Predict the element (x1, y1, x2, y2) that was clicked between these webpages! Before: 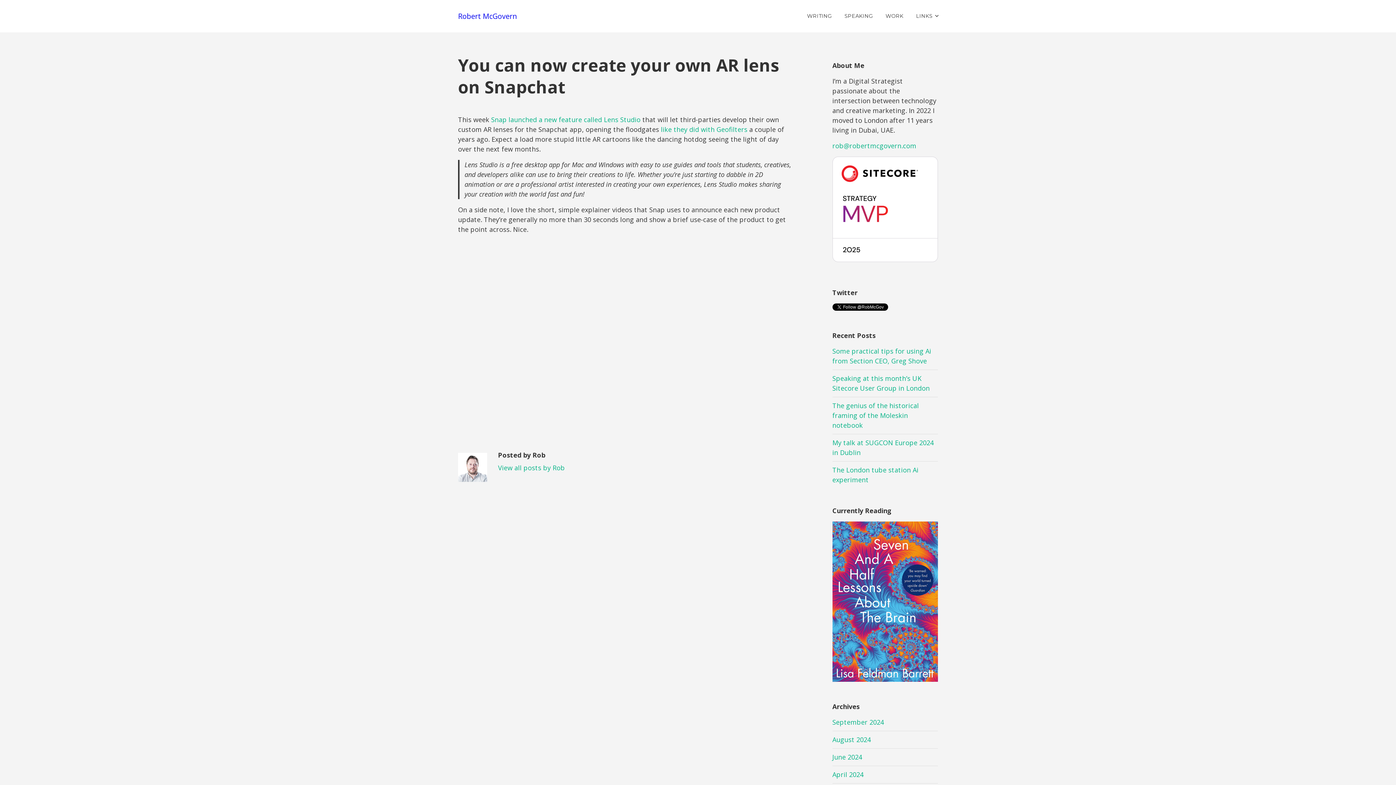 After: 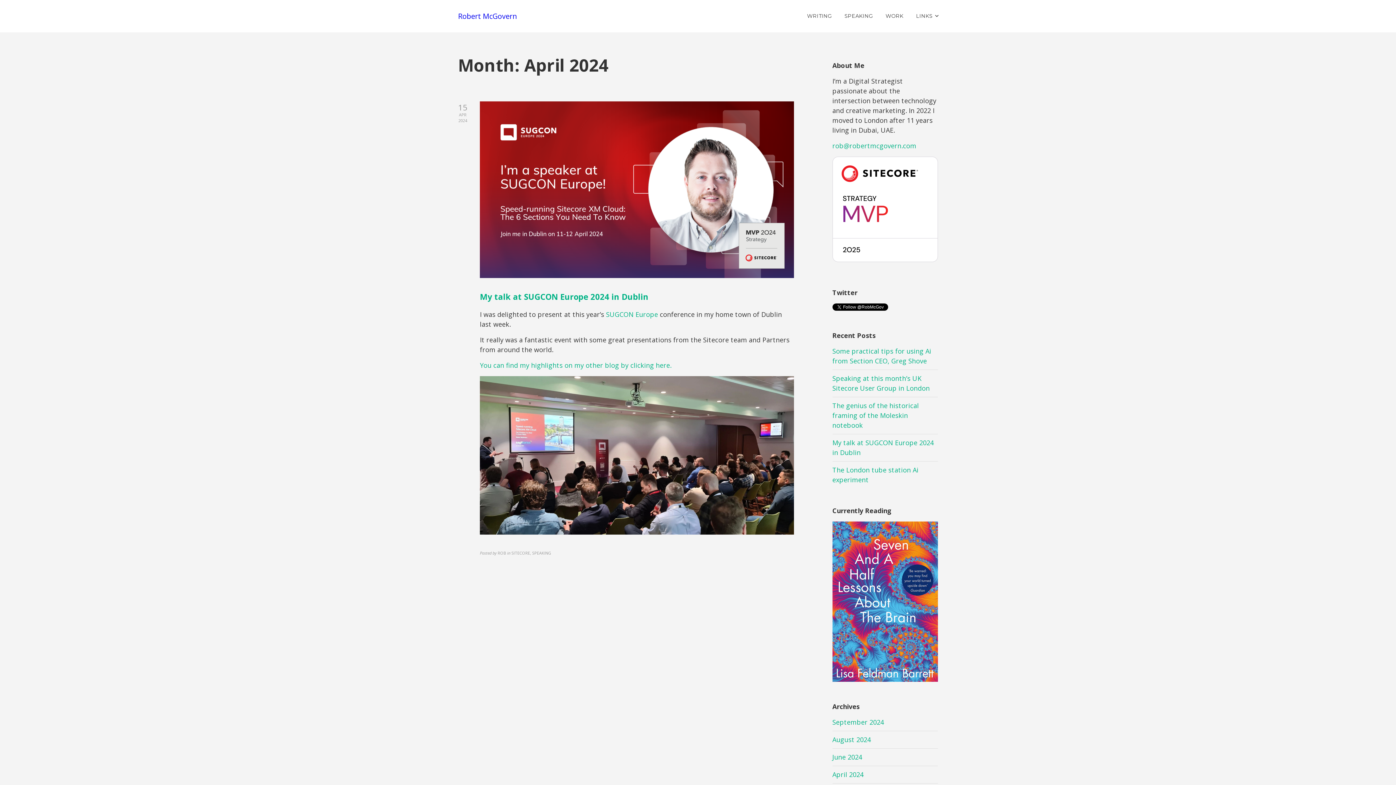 Action: label: April 2024 bbox: (832, 770, 863, 779)